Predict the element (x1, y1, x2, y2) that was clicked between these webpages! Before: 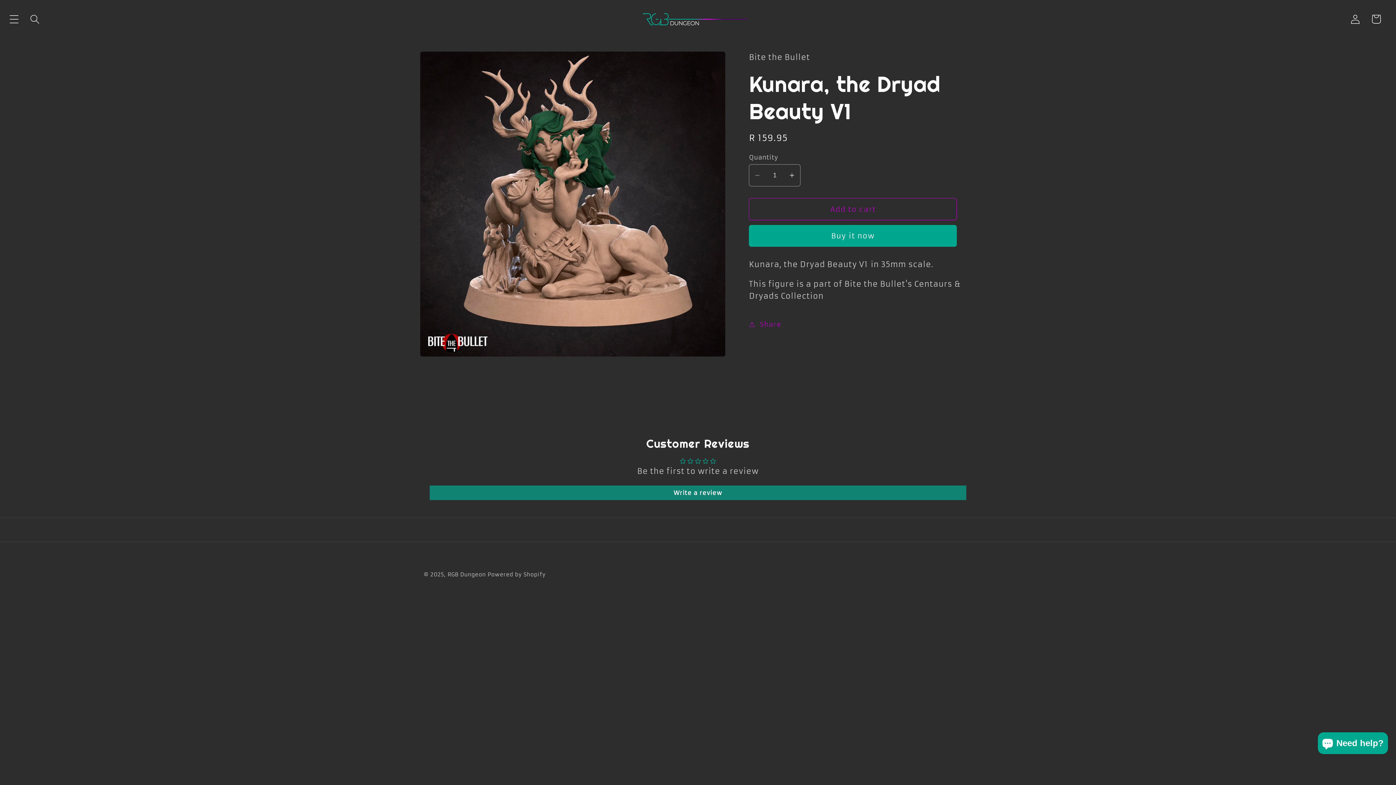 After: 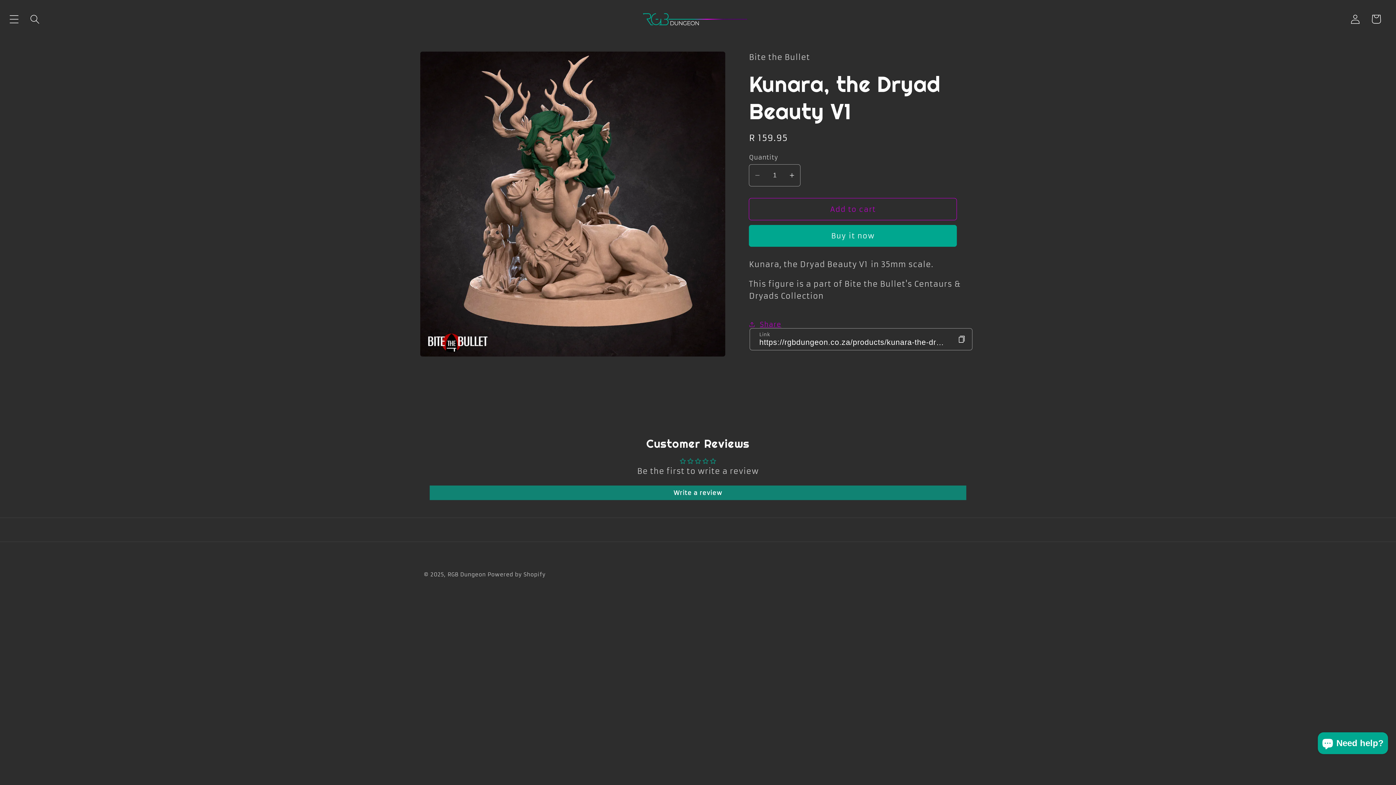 Action: label: Share bbox: (749, 314, 781, 335)